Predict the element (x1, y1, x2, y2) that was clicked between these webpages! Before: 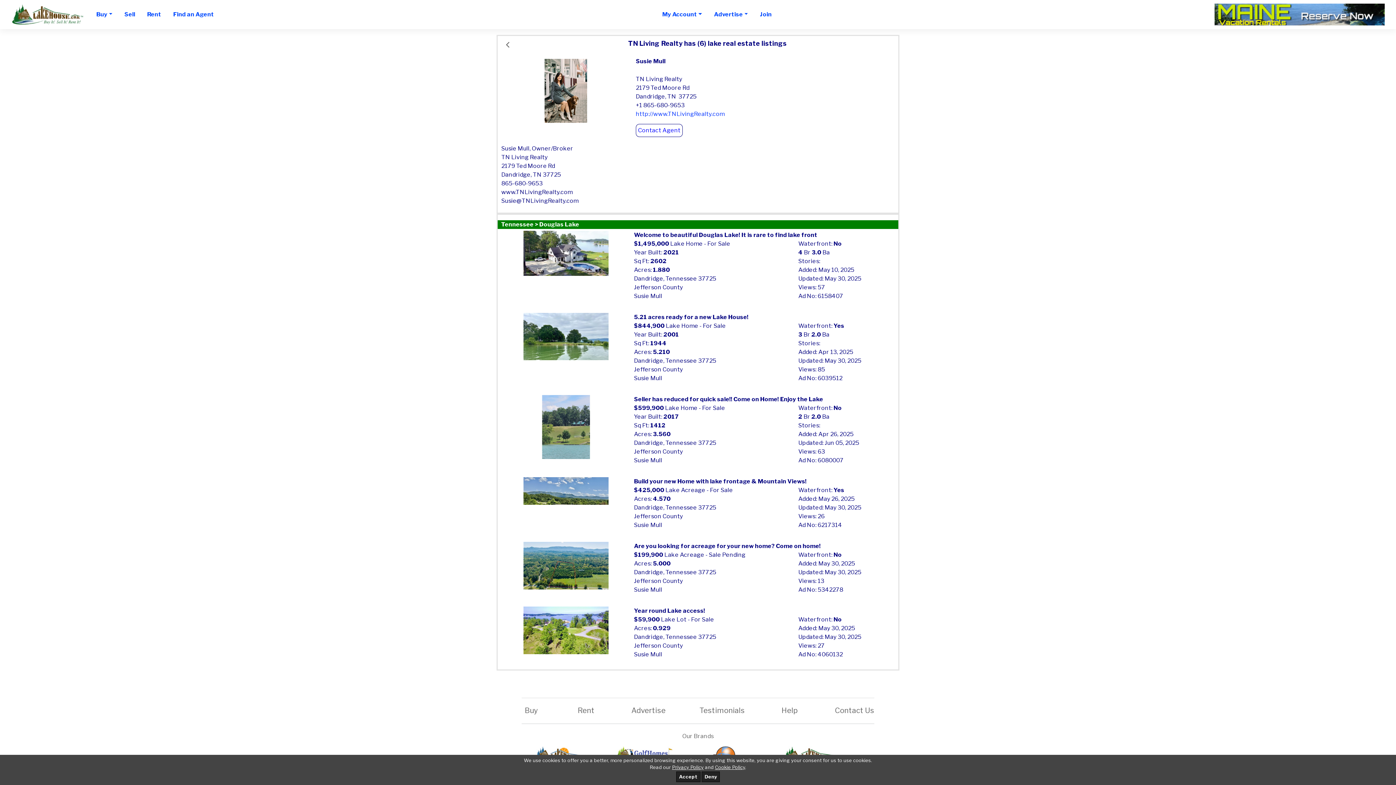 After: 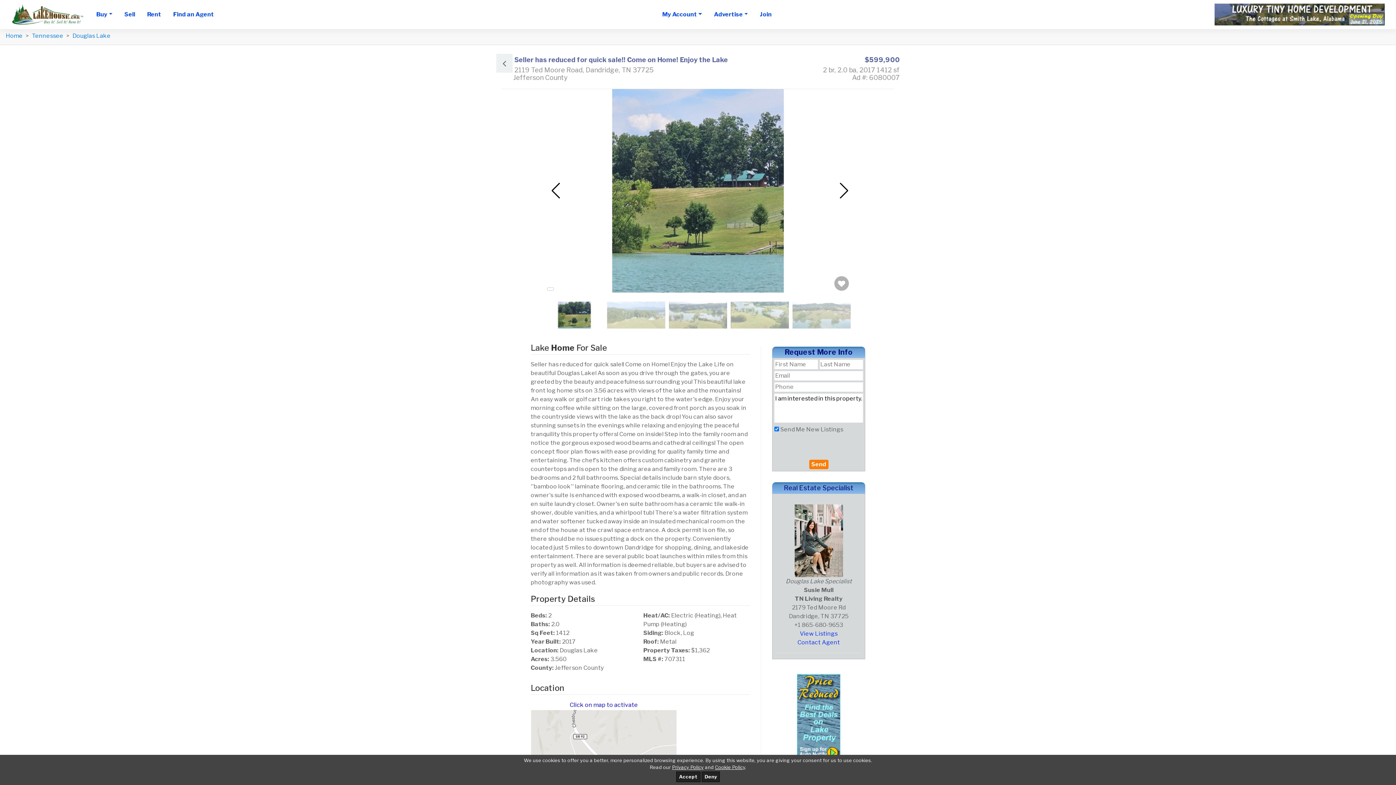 Action: bbox: (634, 396, 823, 402) label: Seller has reduced for quick sale!! Come on Home! Enjoy the Lake